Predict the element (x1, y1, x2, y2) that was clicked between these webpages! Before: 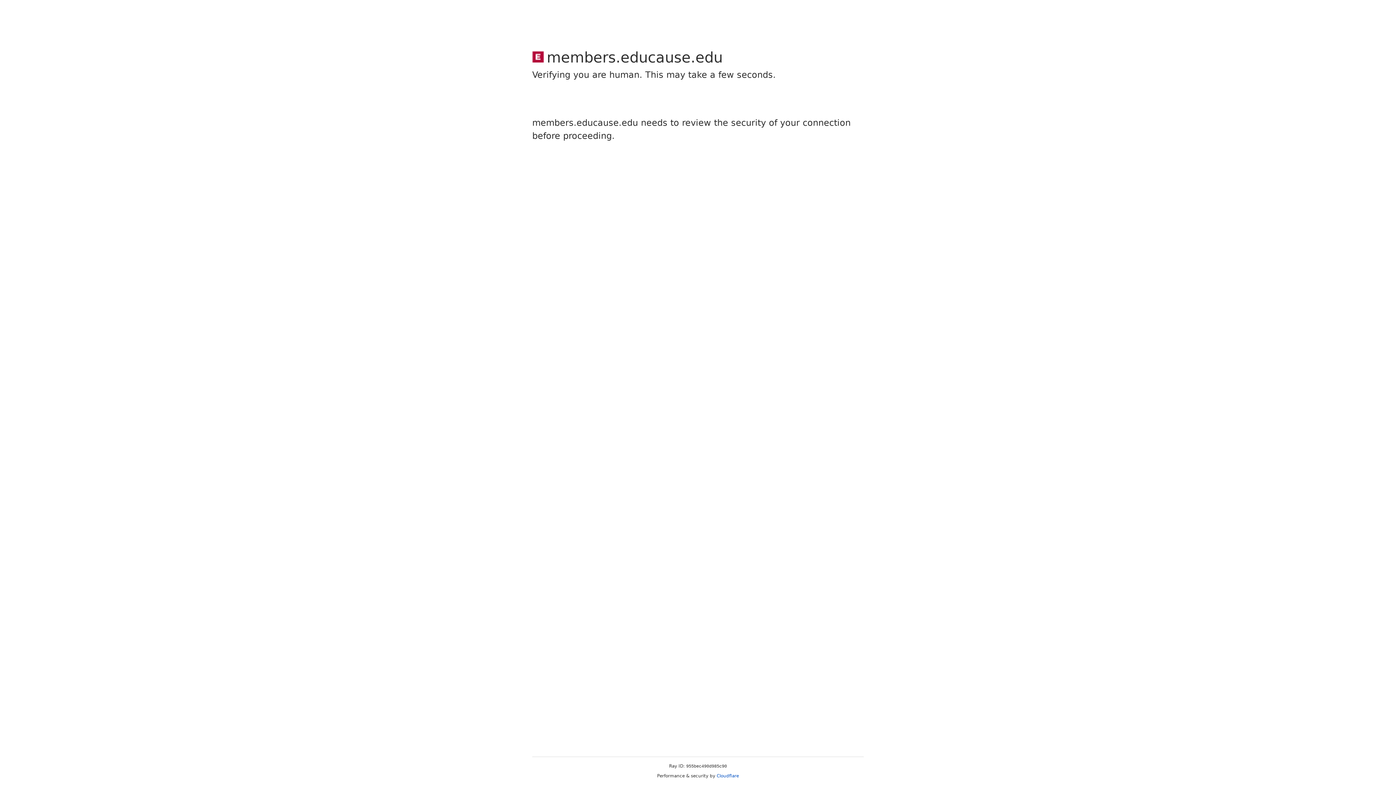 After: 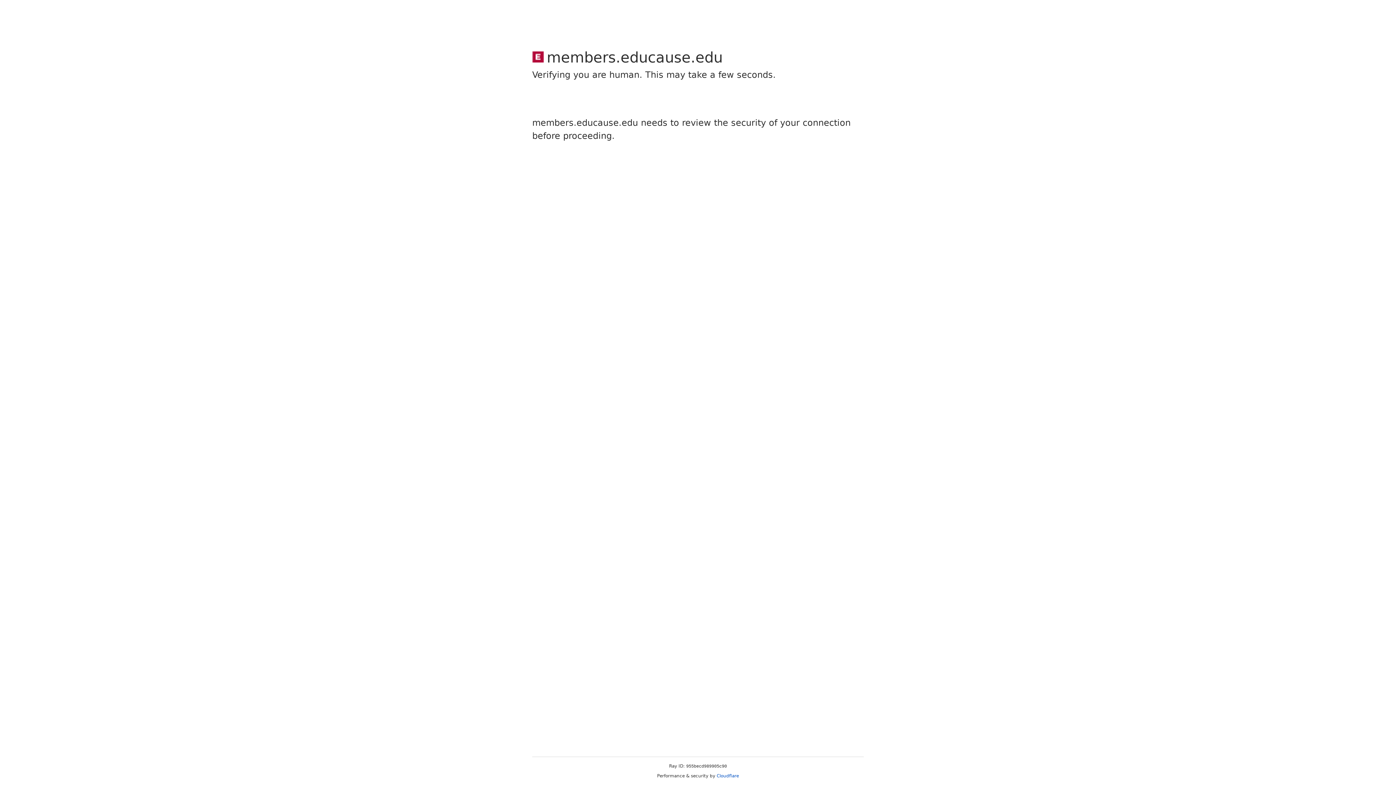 Action: bbox: (716, 773, 739, 778) label: Cloudflare